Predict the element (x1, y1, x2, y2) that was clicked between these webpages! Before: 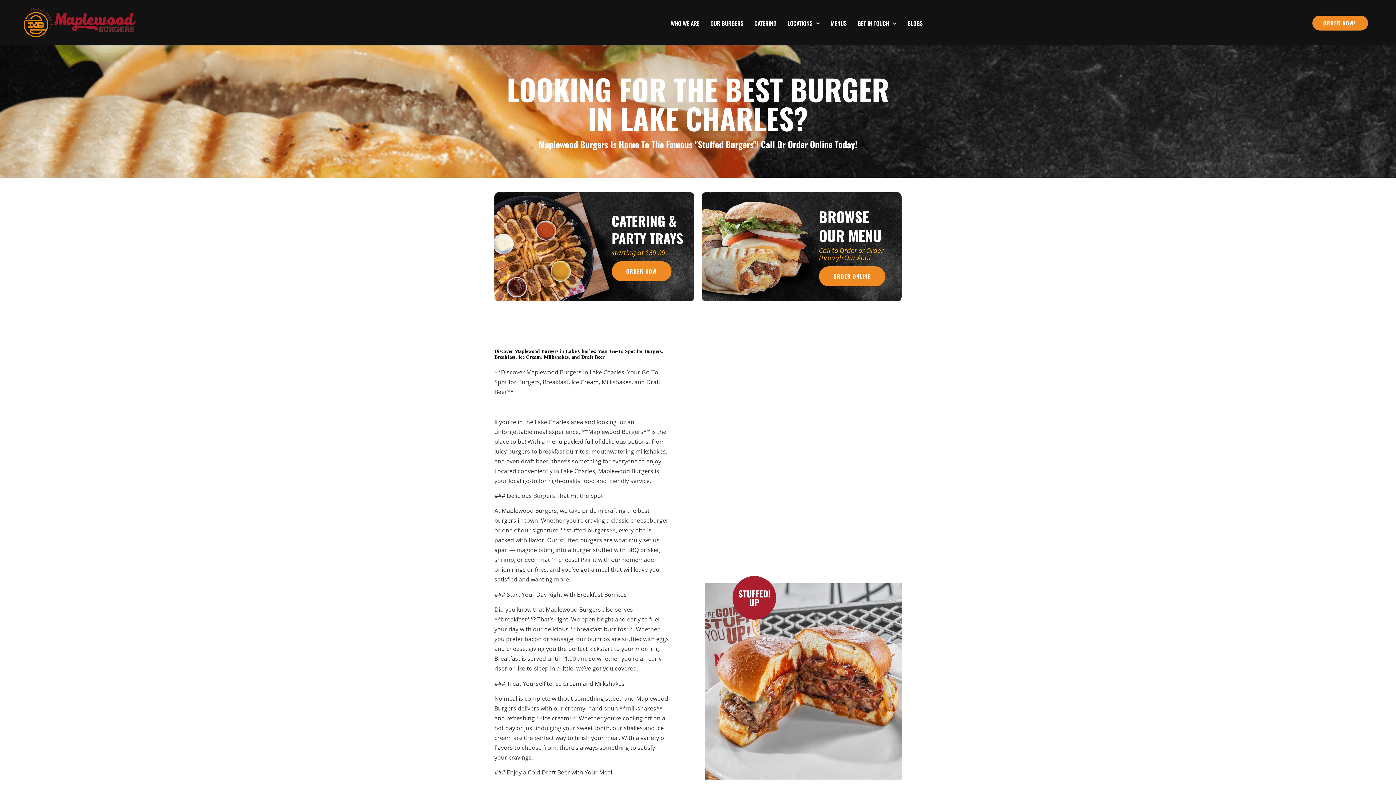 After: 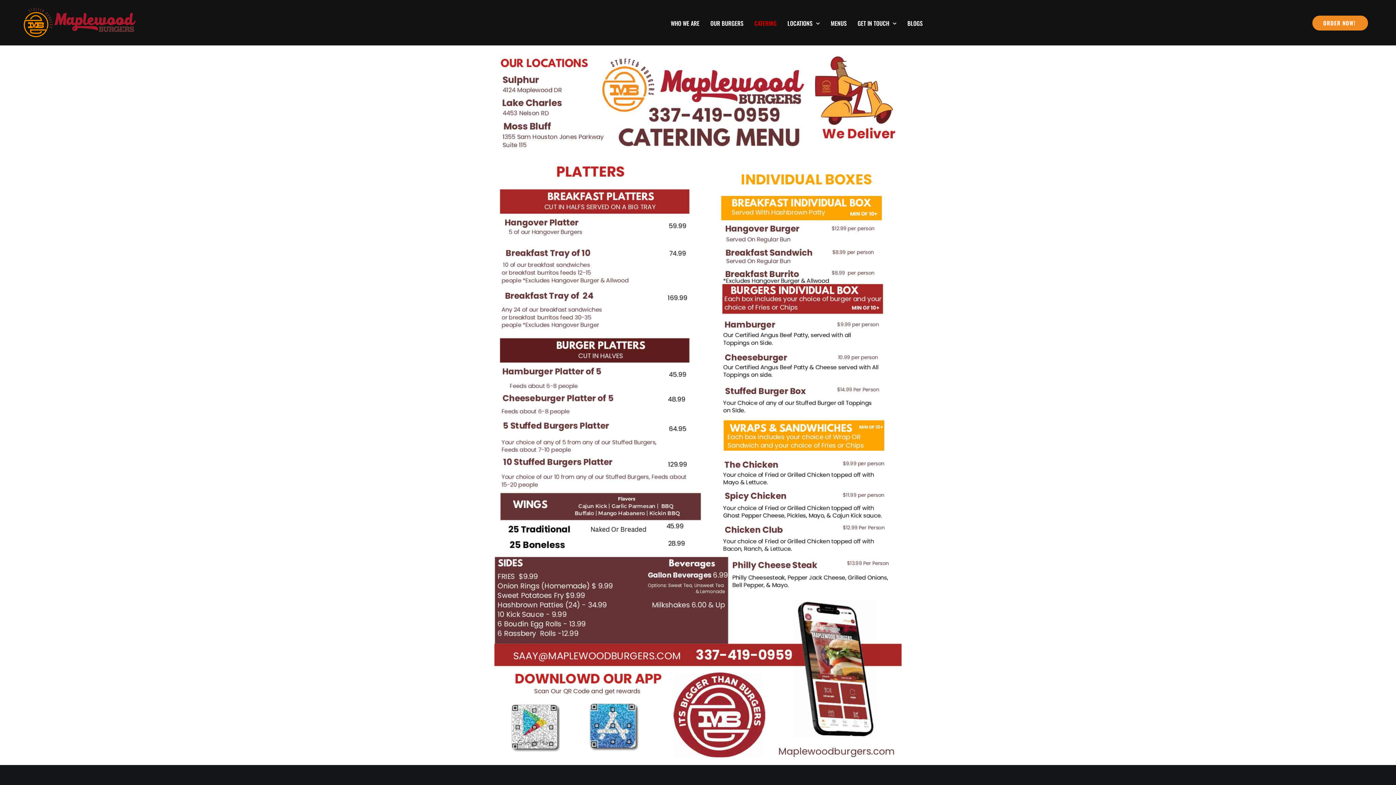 Action: label: CATERING bbox: (749, 14, 782, 32)